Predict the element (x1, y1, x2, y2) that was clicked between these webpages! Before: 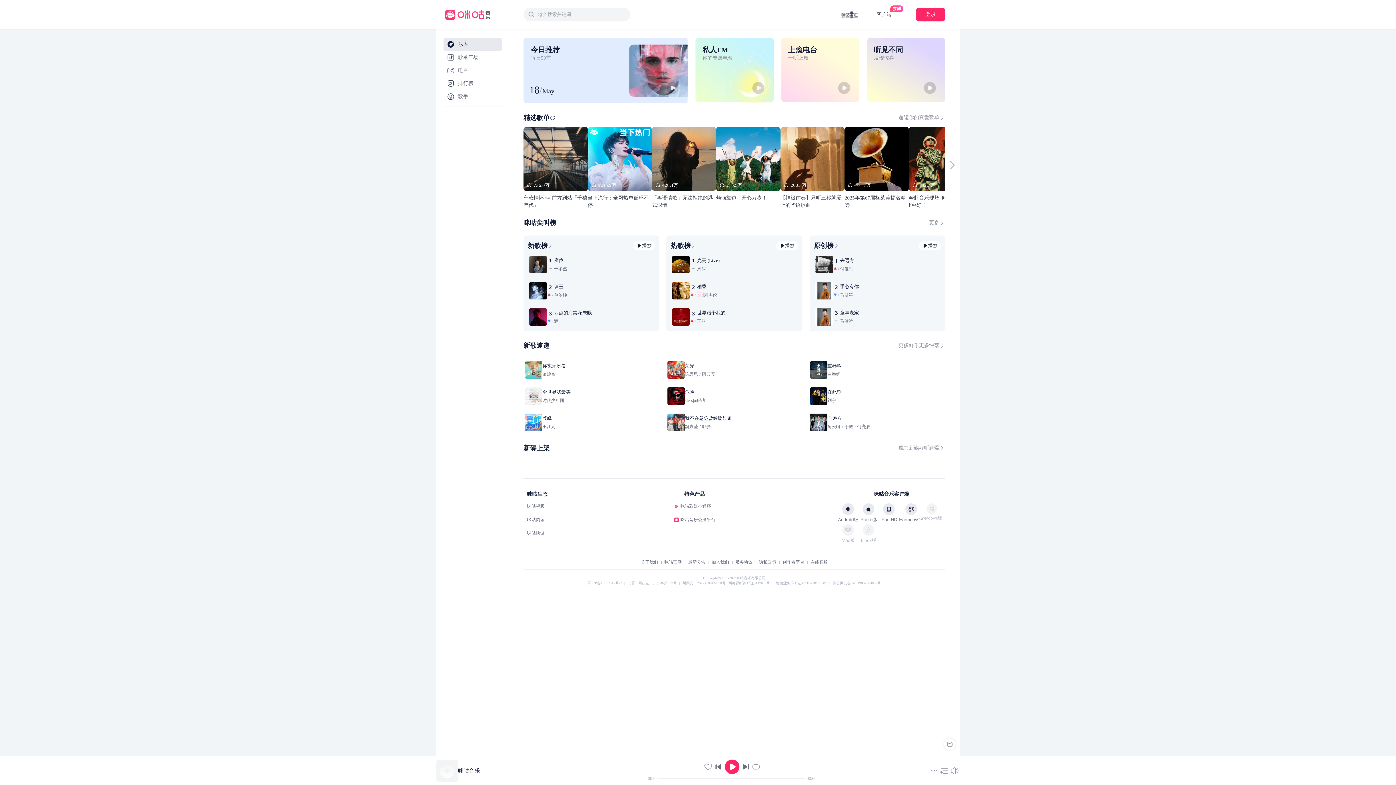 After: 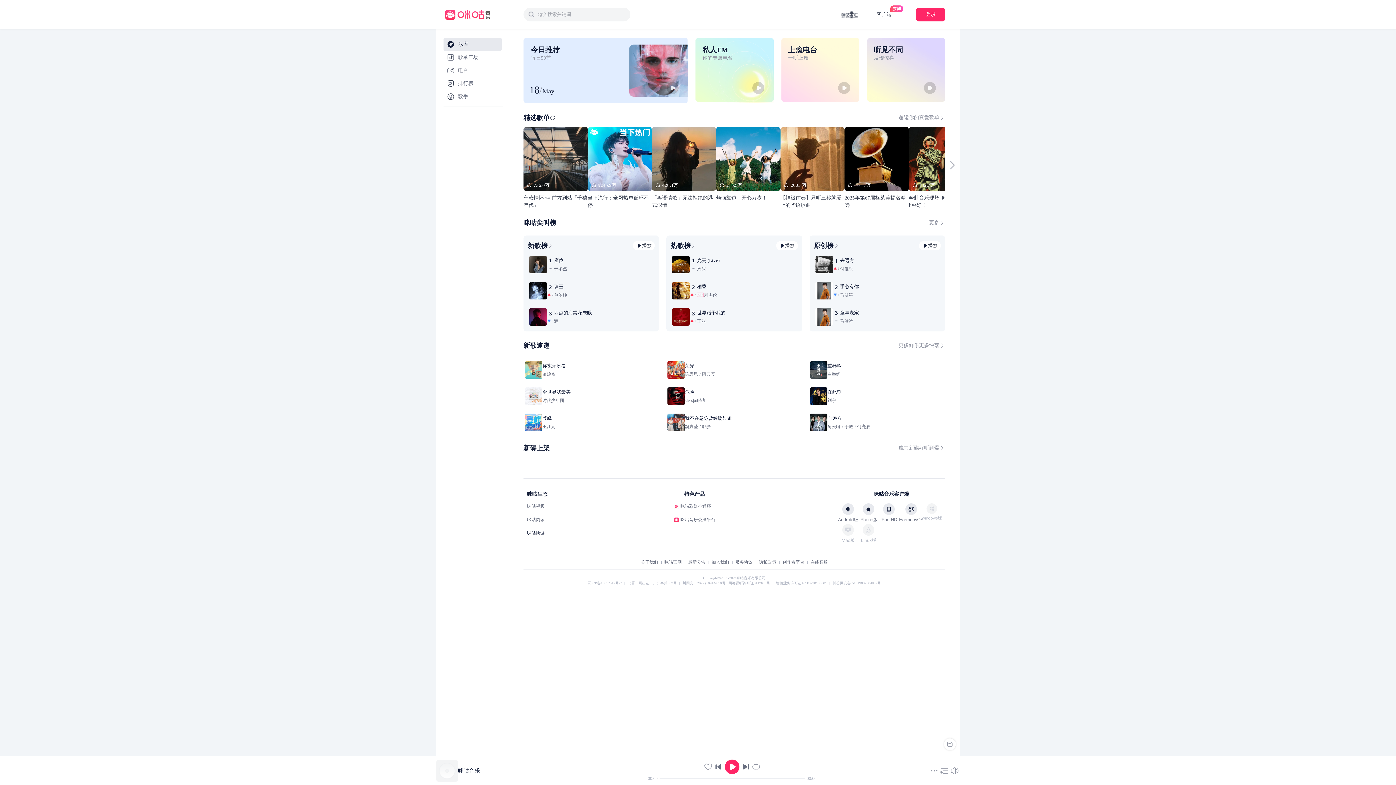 Action: bbox: (527, 202, 544, 207) label: 咪咕快游